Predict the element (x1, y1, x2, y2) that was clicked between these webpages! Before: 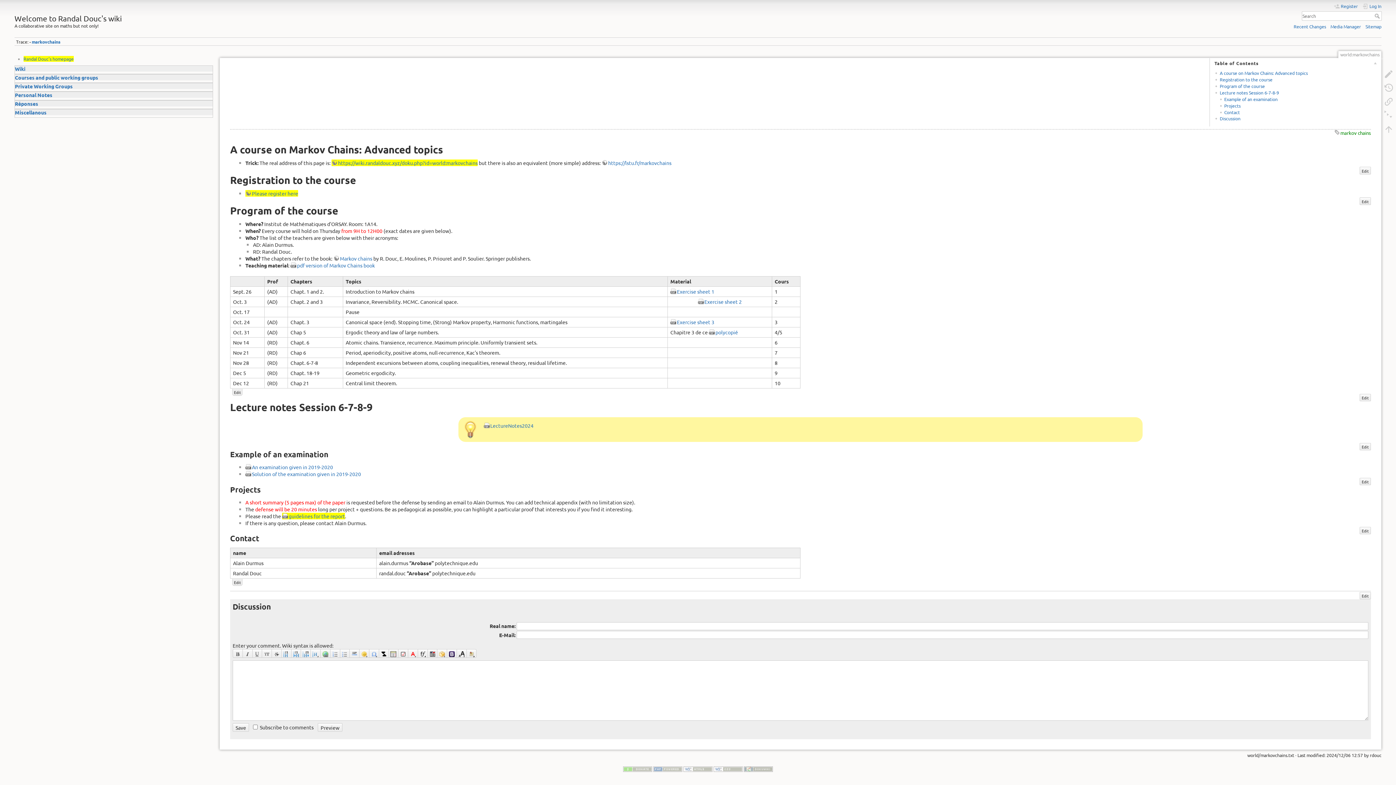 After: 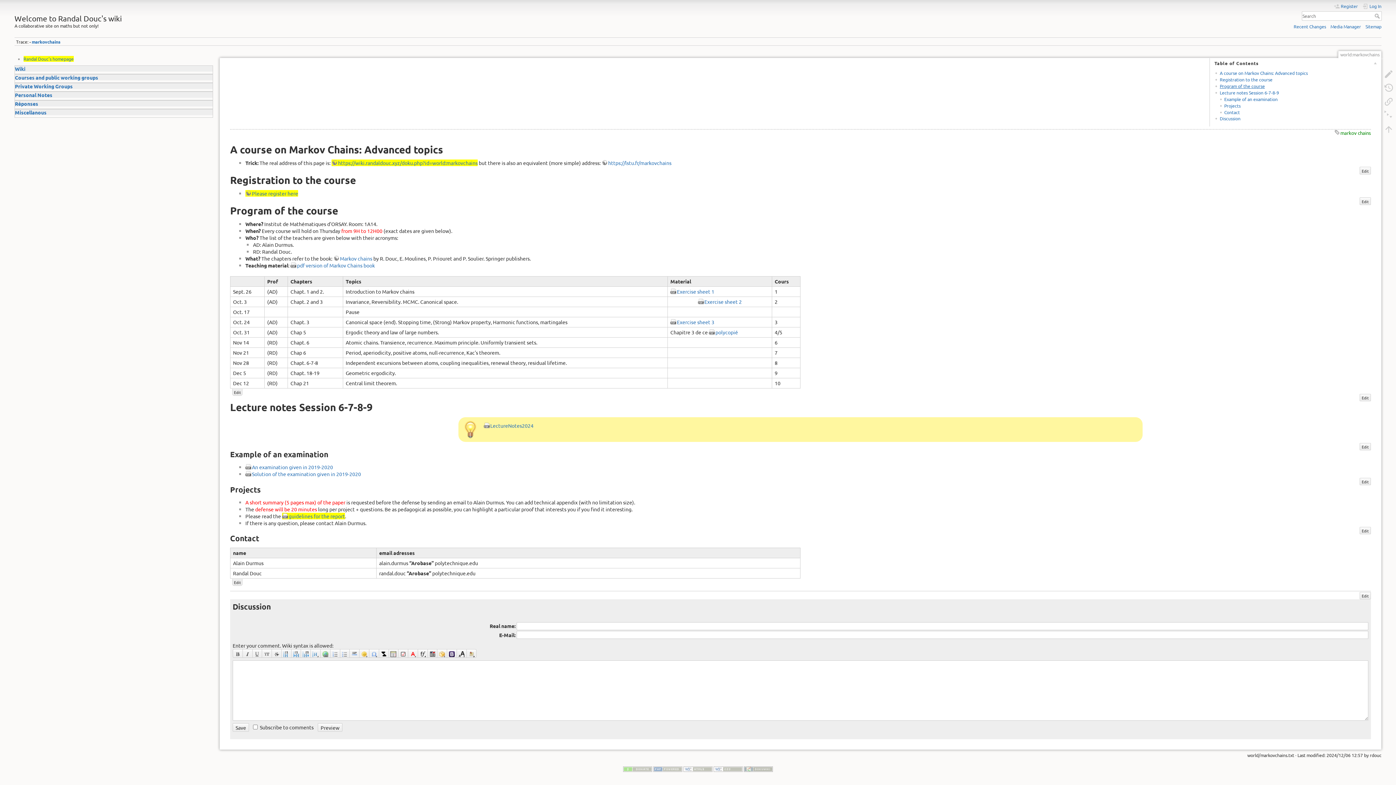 Action: label: Program of the course bbox: (1220, 83, 1265, 89)